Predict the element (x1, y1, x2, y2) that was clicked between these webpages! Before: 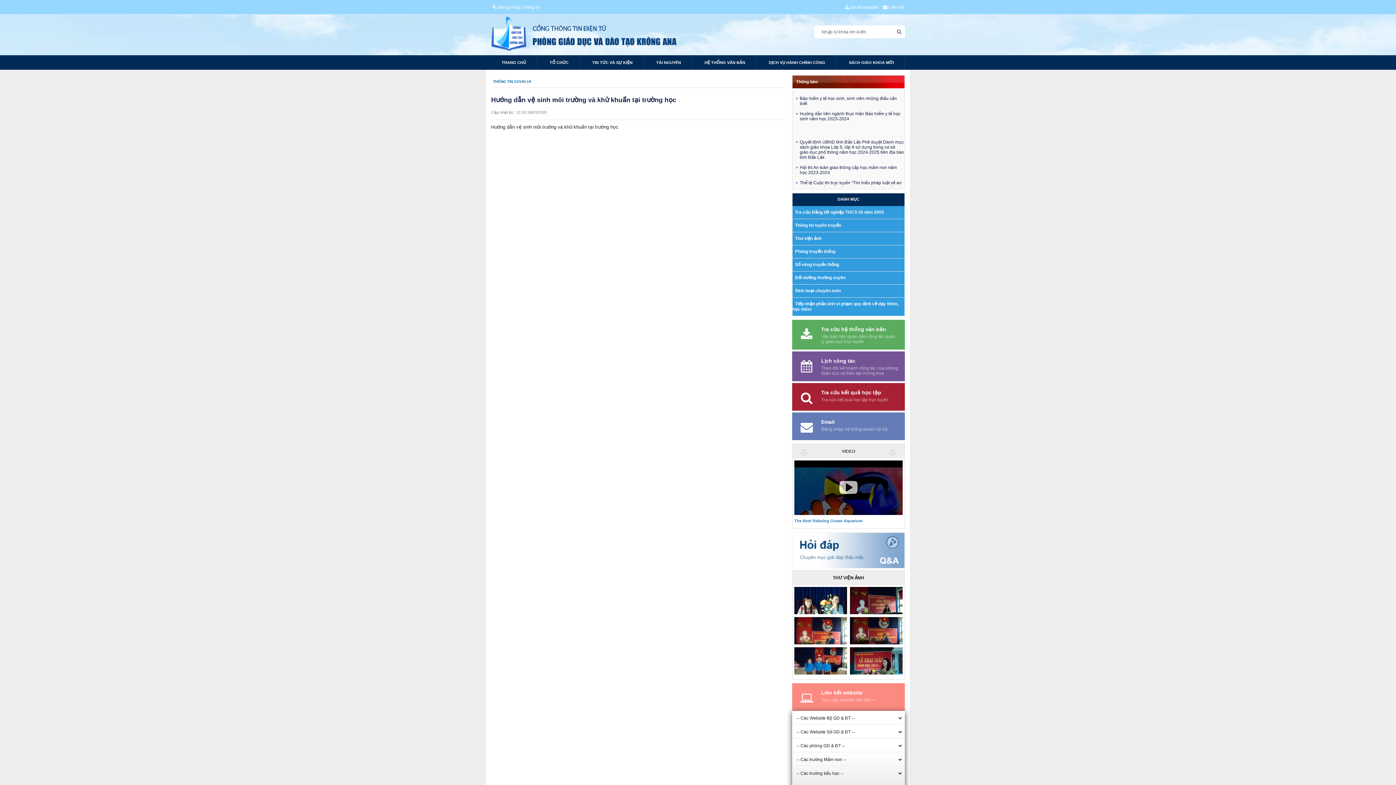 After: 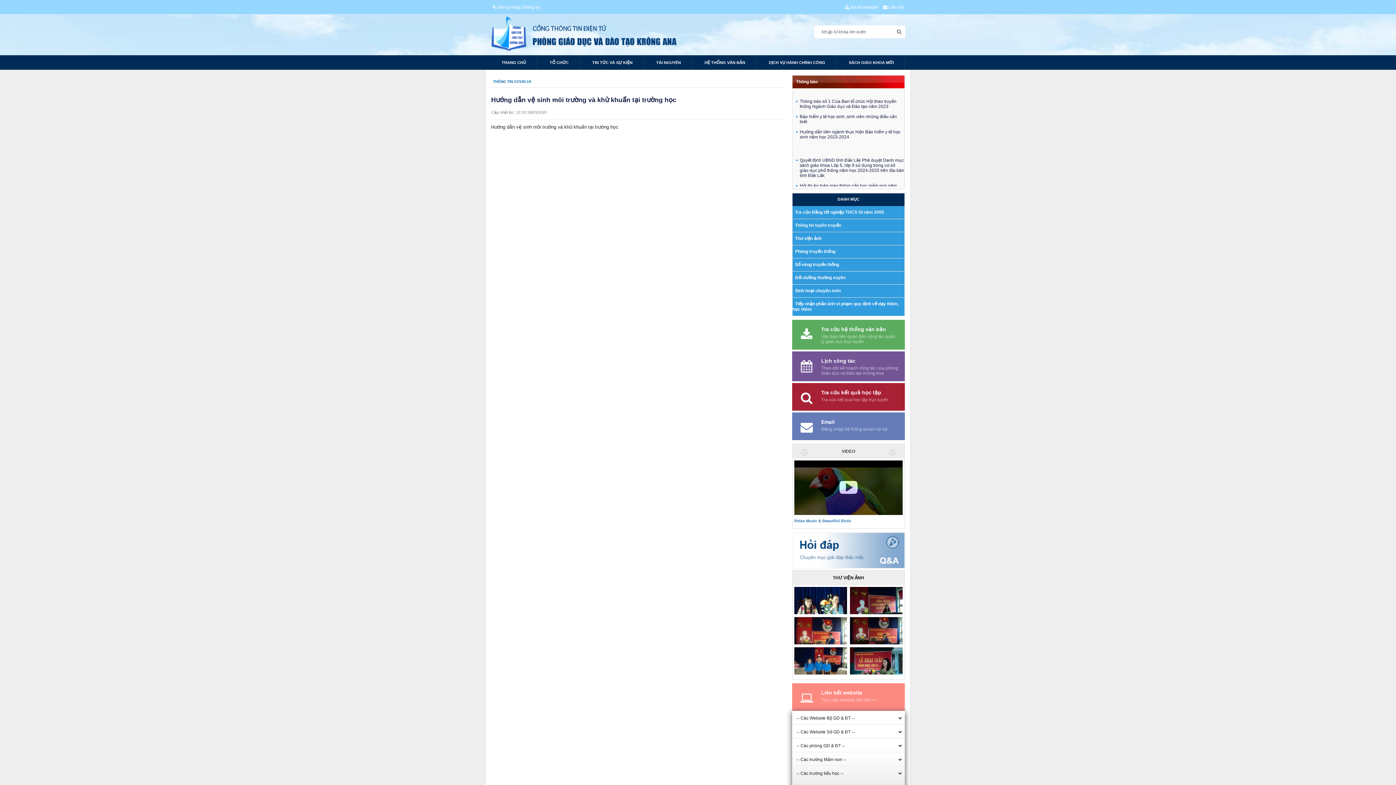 Action: bbox: (894, 25, 903, 38)